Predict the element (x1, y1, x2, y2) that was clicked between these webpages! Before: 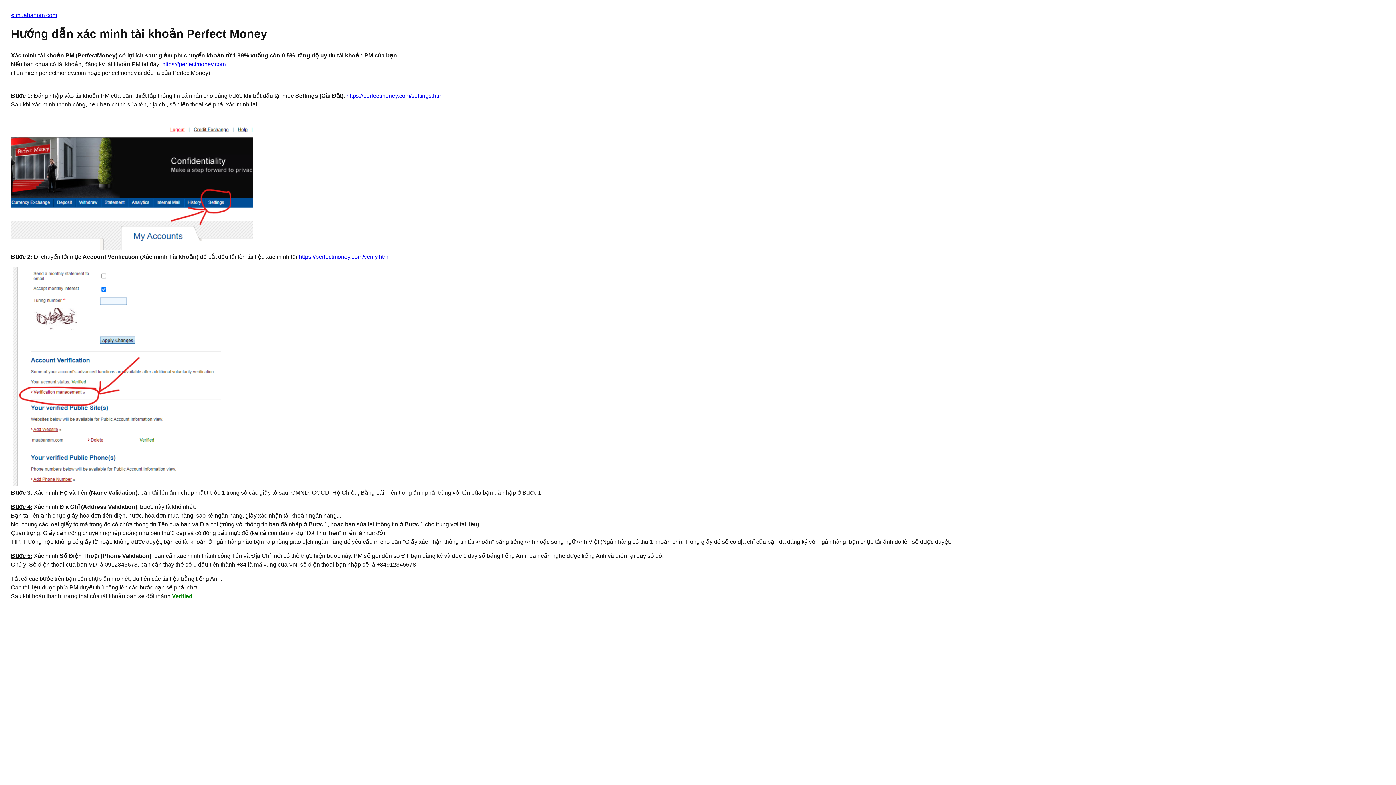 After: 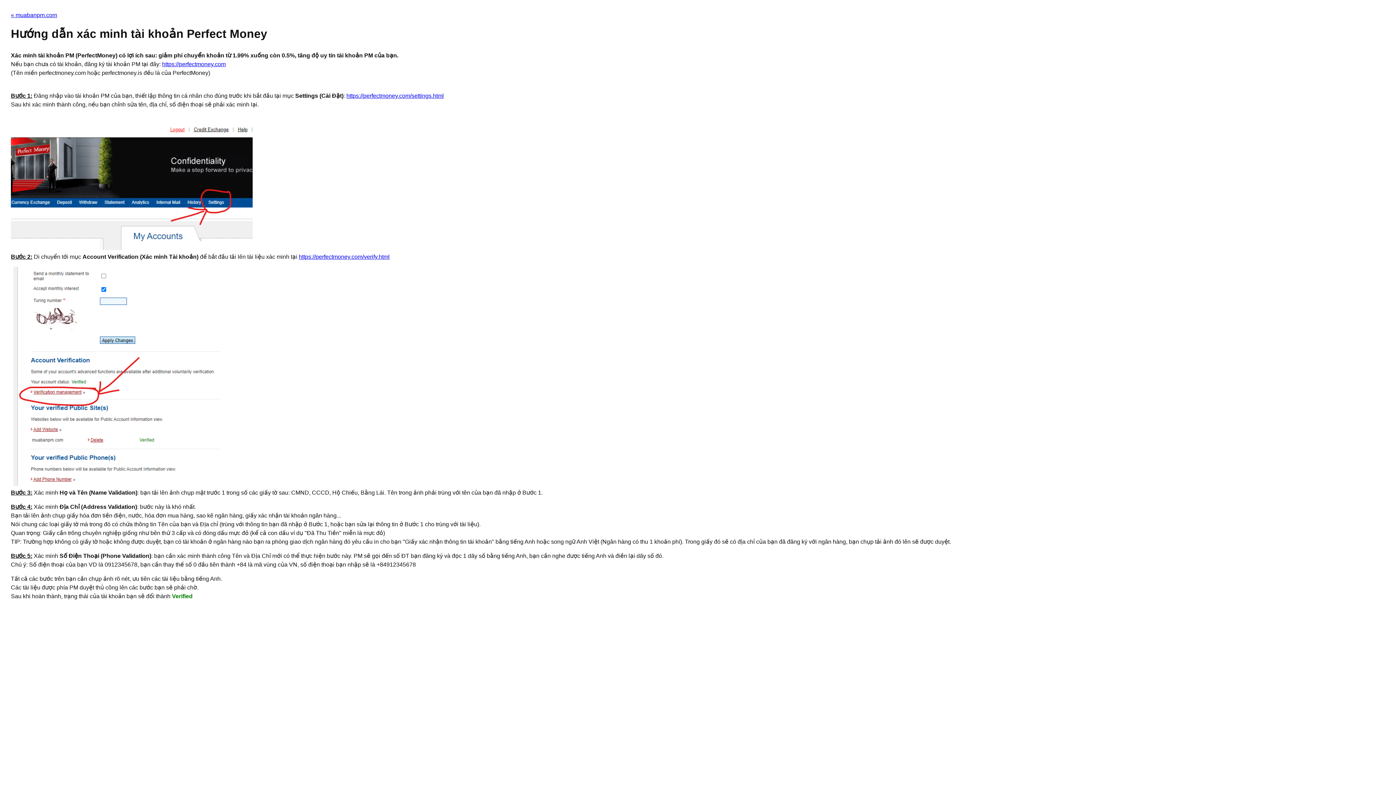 Action: bbox: (346, 92, 444, 98) label: https://perfectmoney.com/settings.html